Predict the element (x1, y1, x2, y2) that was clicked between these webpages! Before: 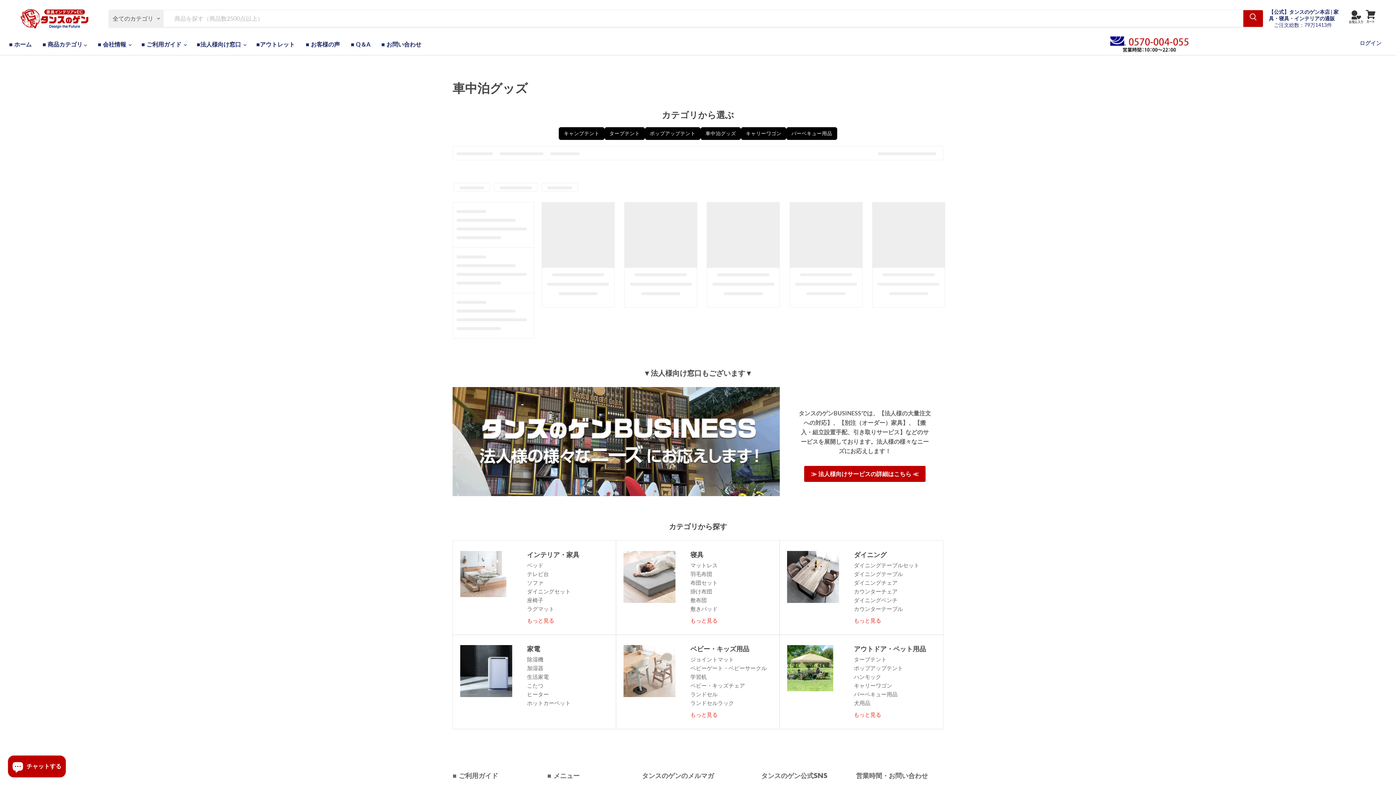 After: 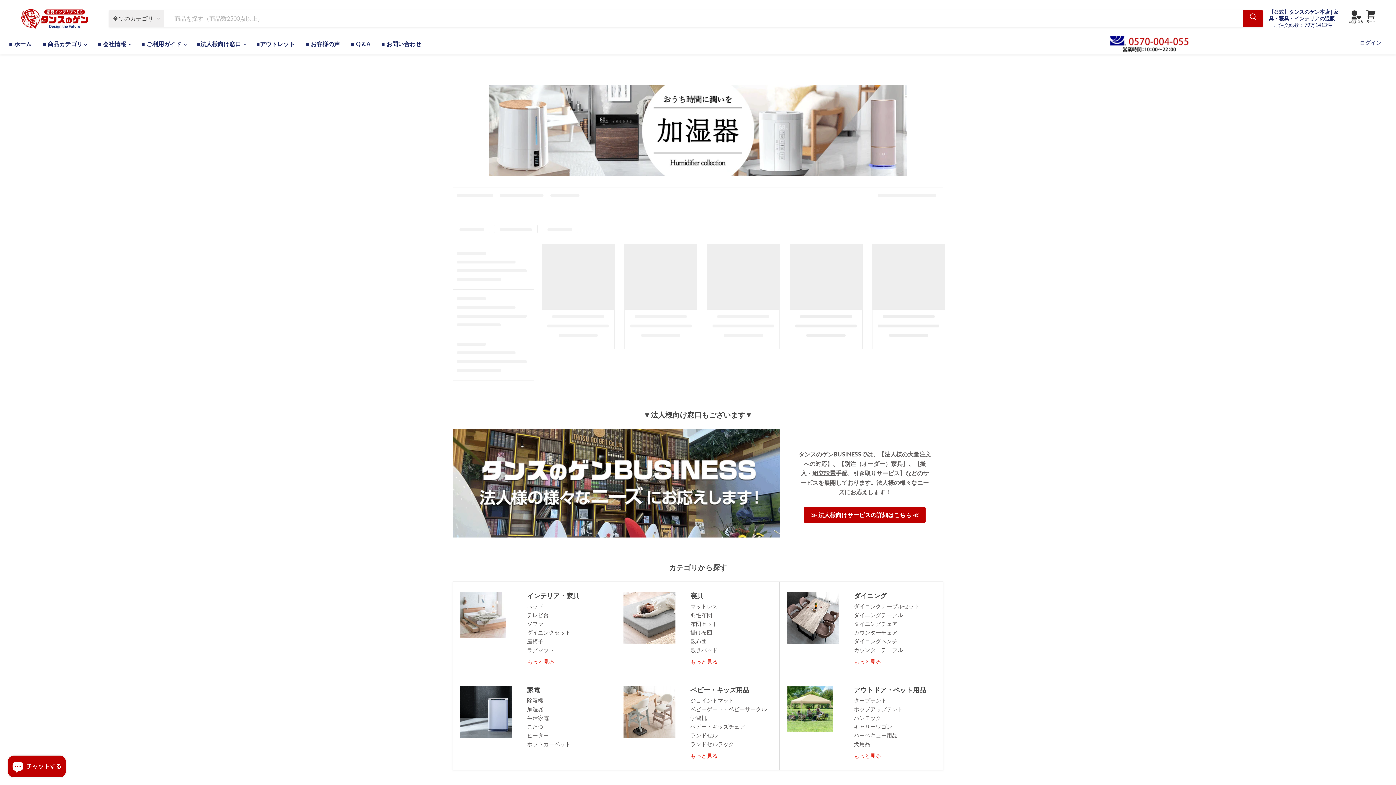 Action: bbox: (527, 664, 543, 672) label: 加湿器